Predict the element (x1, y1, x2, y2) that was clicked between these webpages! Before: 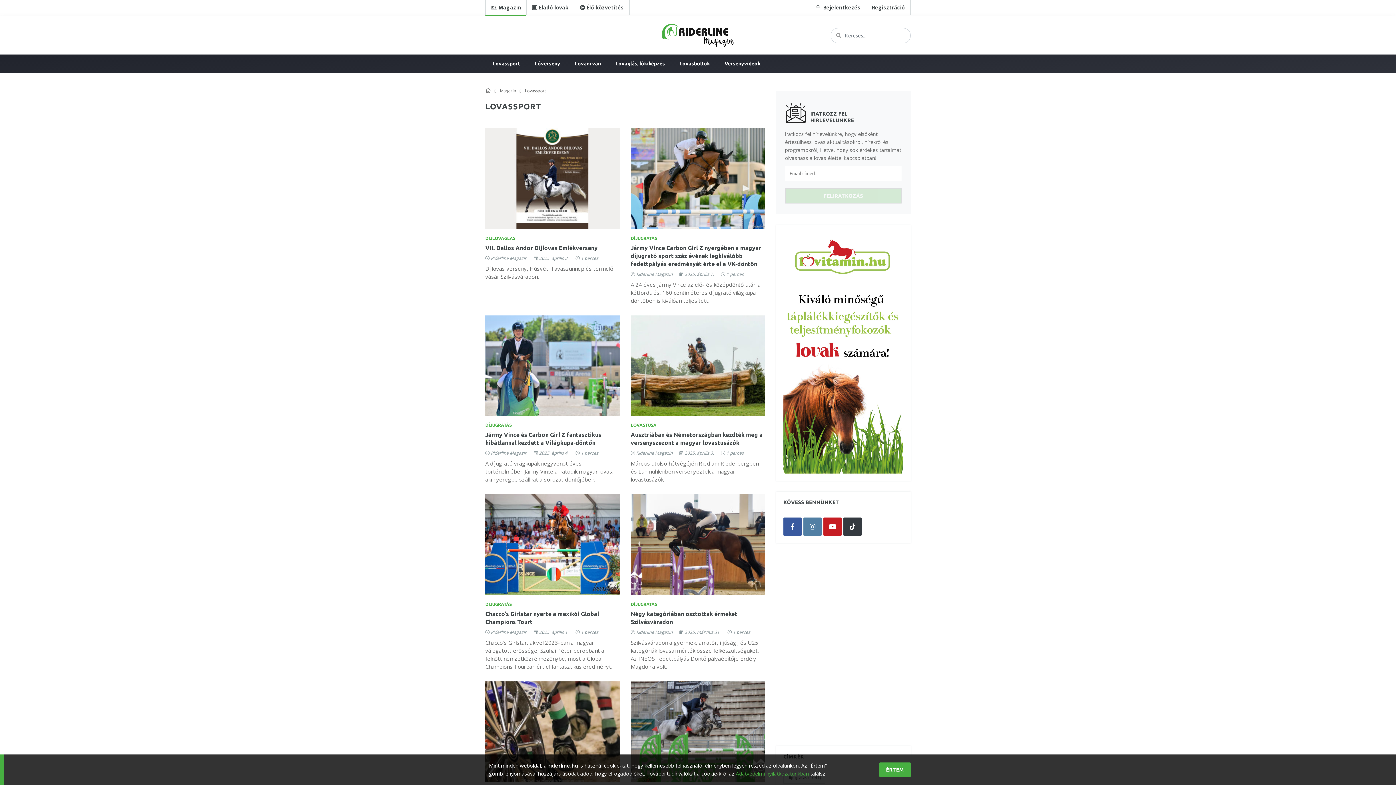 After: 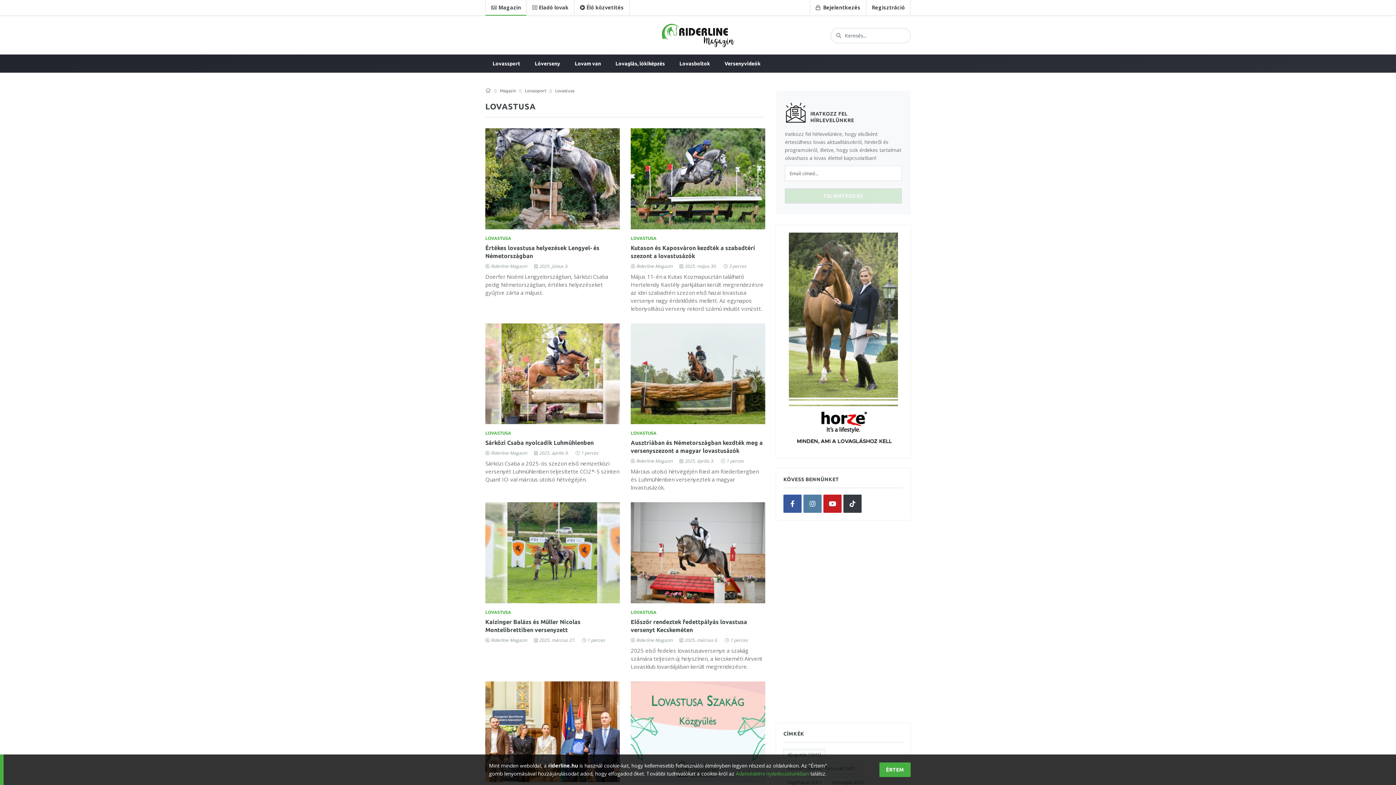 Action: bbox: (630, 422, 656, 428) label: LOVASTUSA